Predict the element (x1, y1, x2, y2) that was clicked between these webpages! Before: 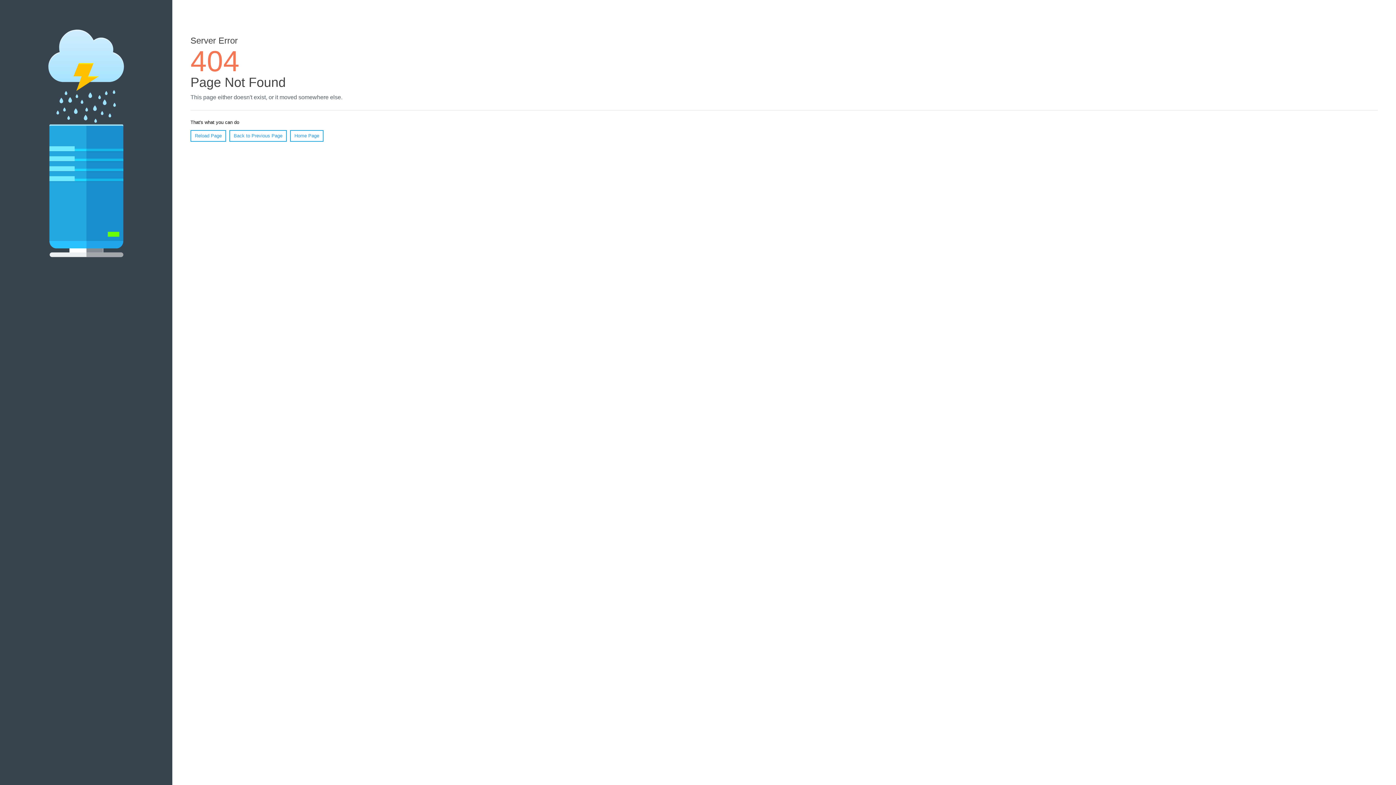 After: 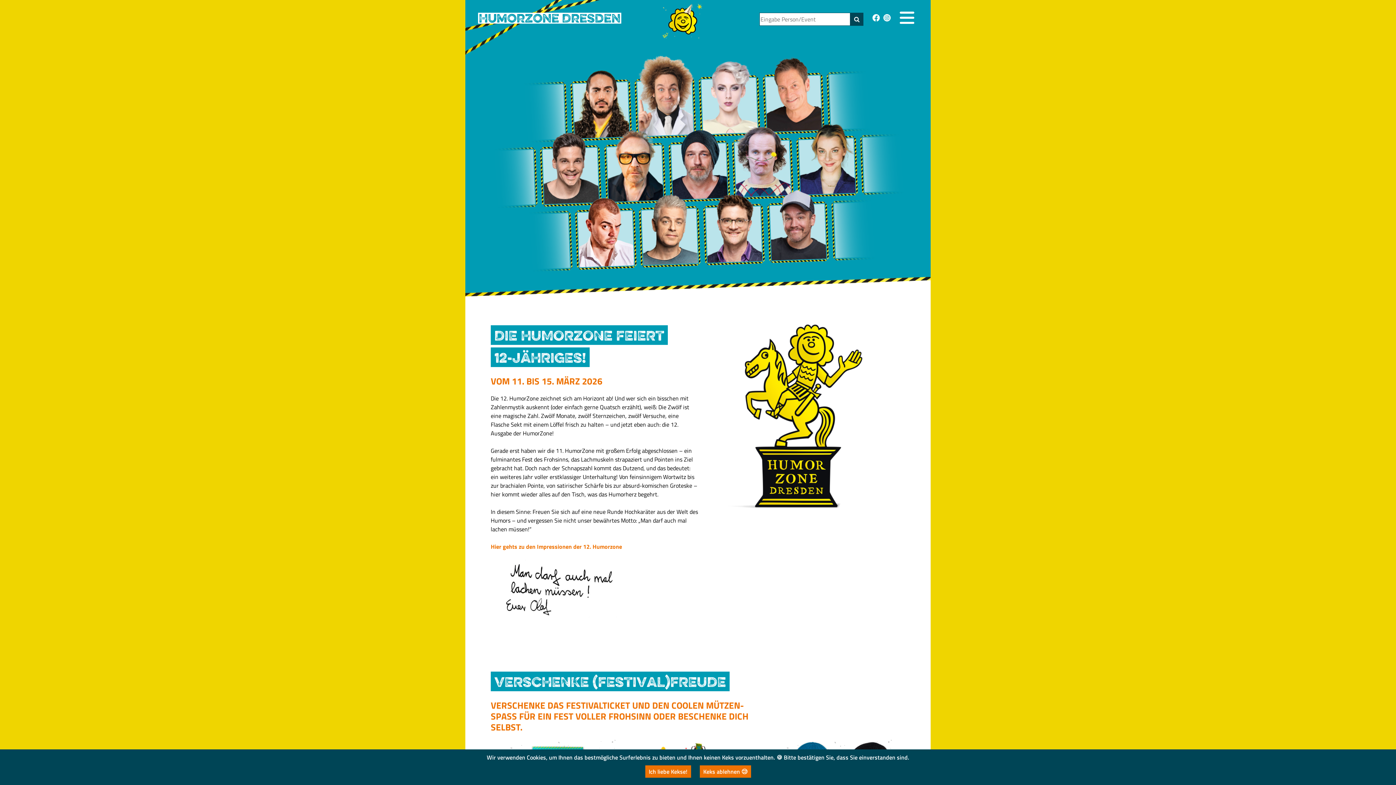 Action: bbox: (290, 130, 323, 141) label: Home Page